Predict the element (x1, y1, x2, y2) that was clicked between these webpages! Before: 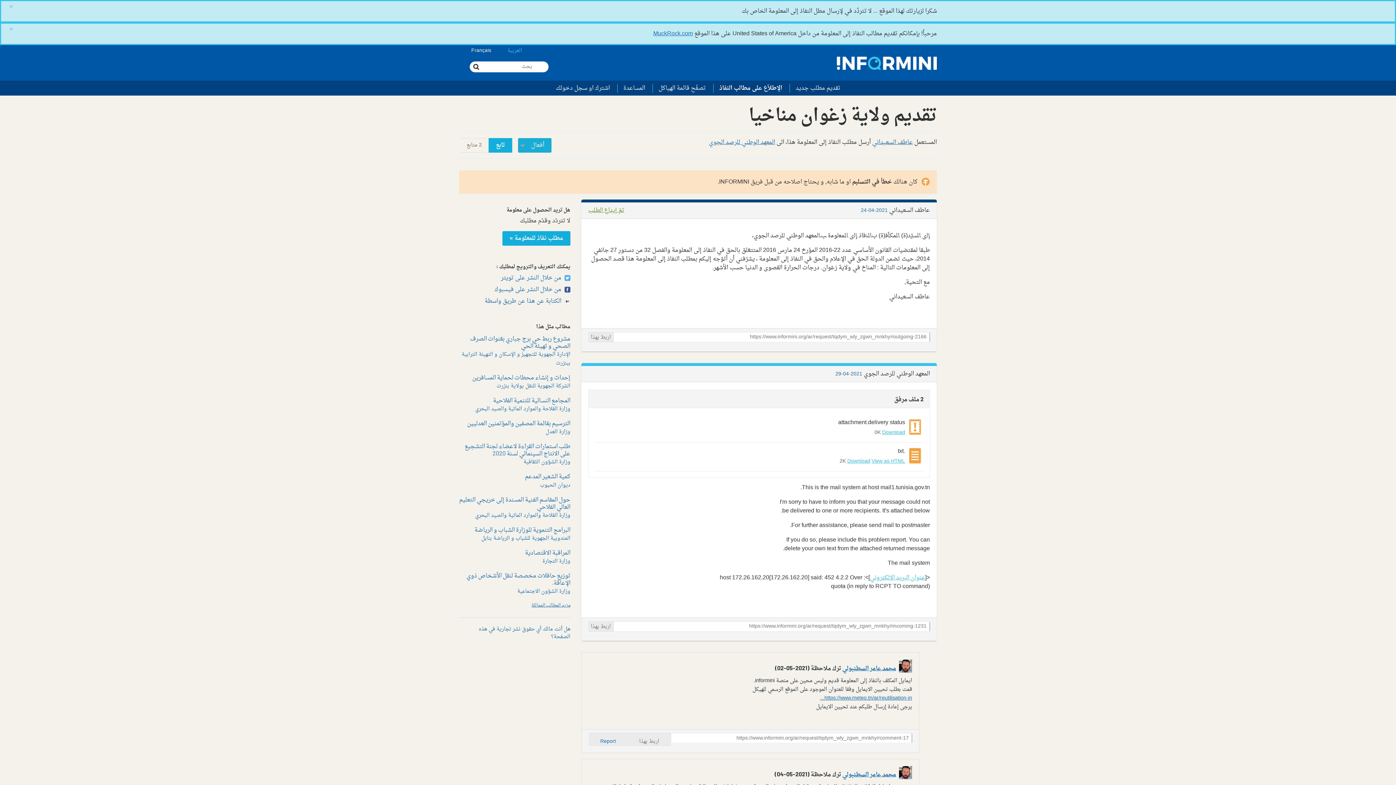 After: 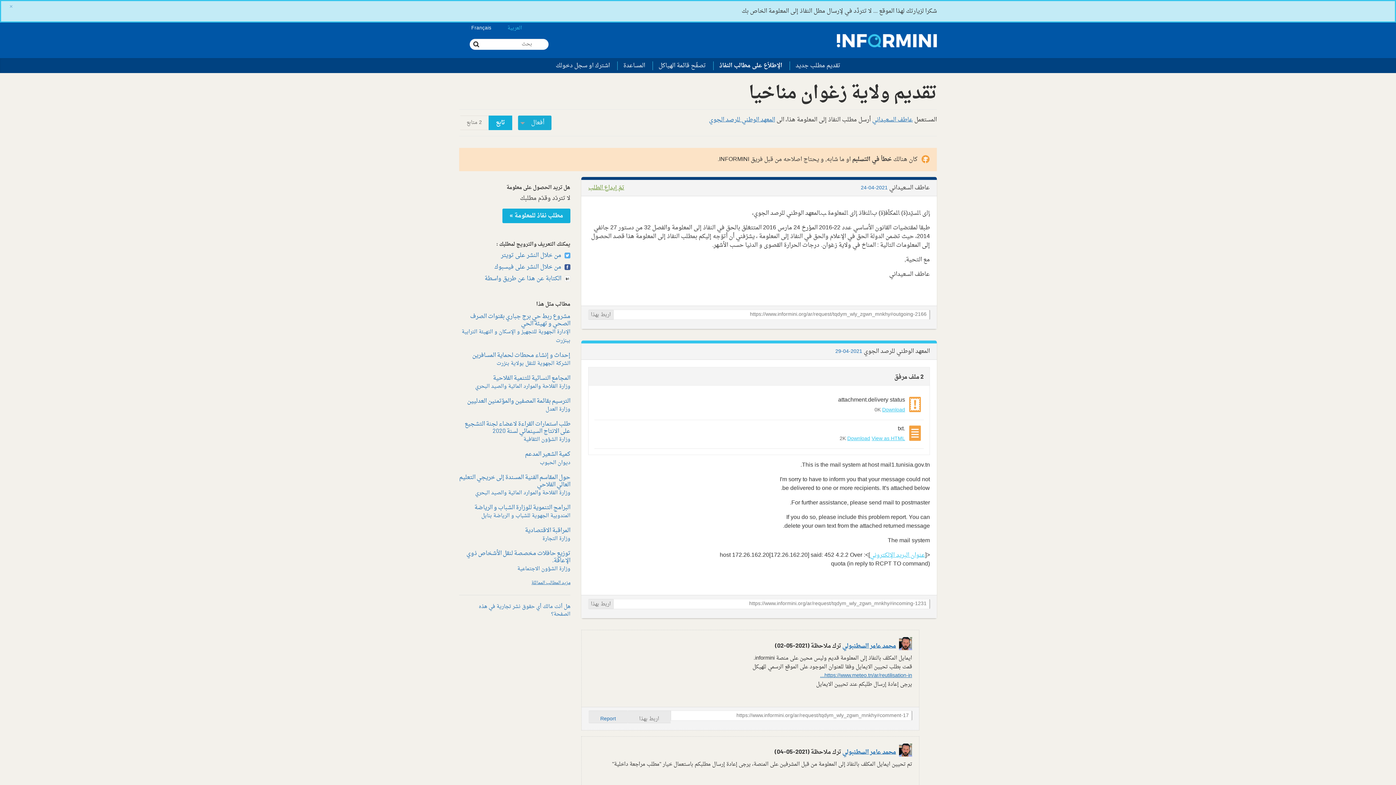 Action: label: close bbox: (6, 22, 15, 36)